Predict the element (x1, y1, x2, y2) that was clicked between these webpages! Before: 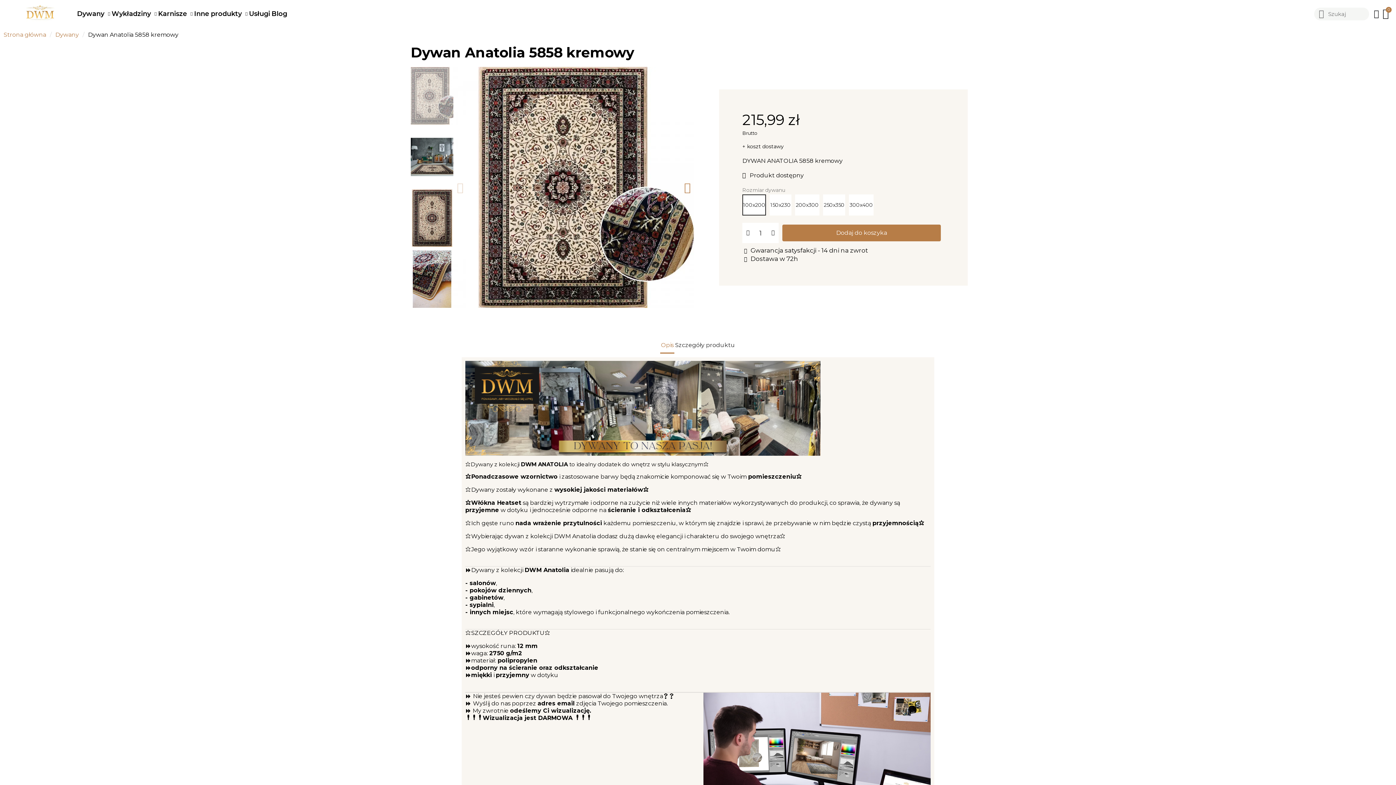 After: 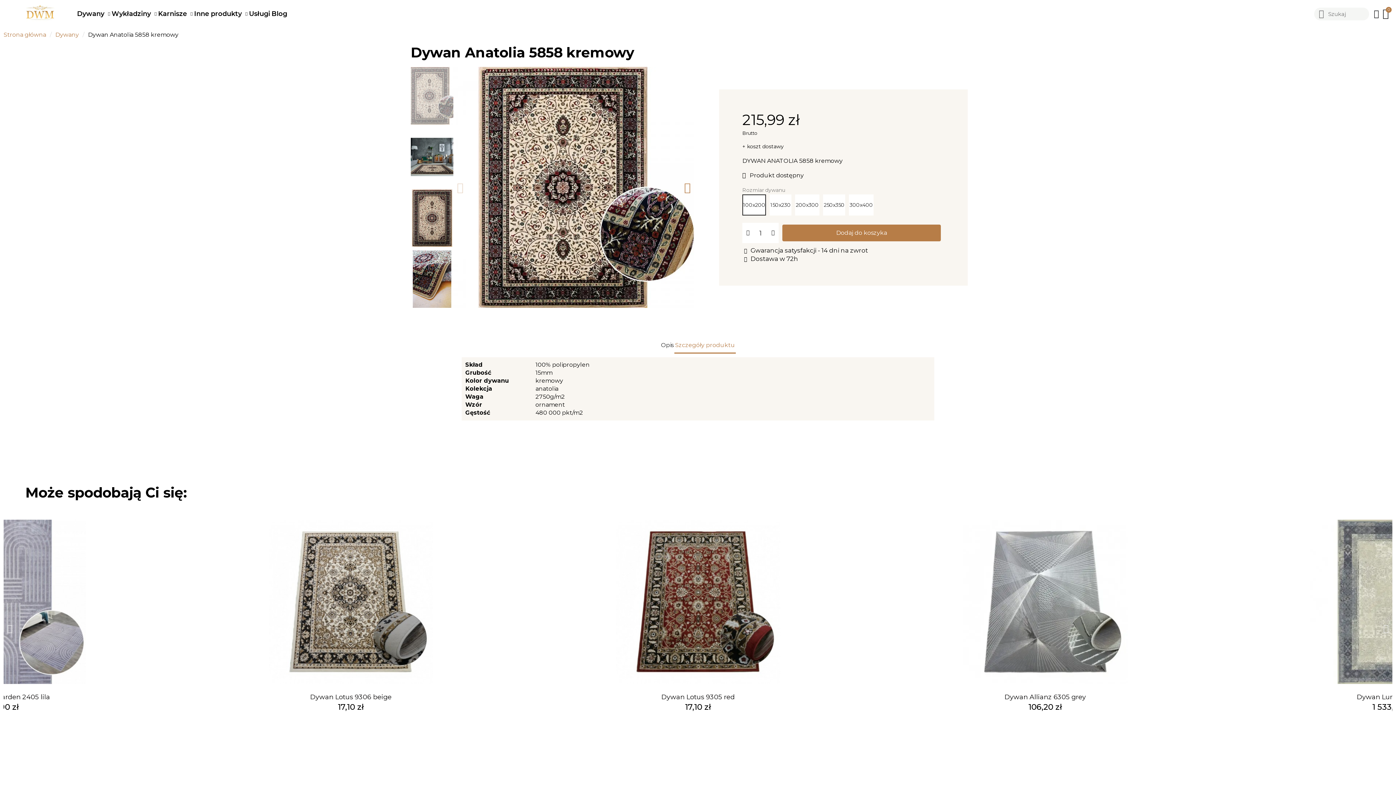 Action: label: Szczegóły produktu bbox: (674, 337, 736, 353)